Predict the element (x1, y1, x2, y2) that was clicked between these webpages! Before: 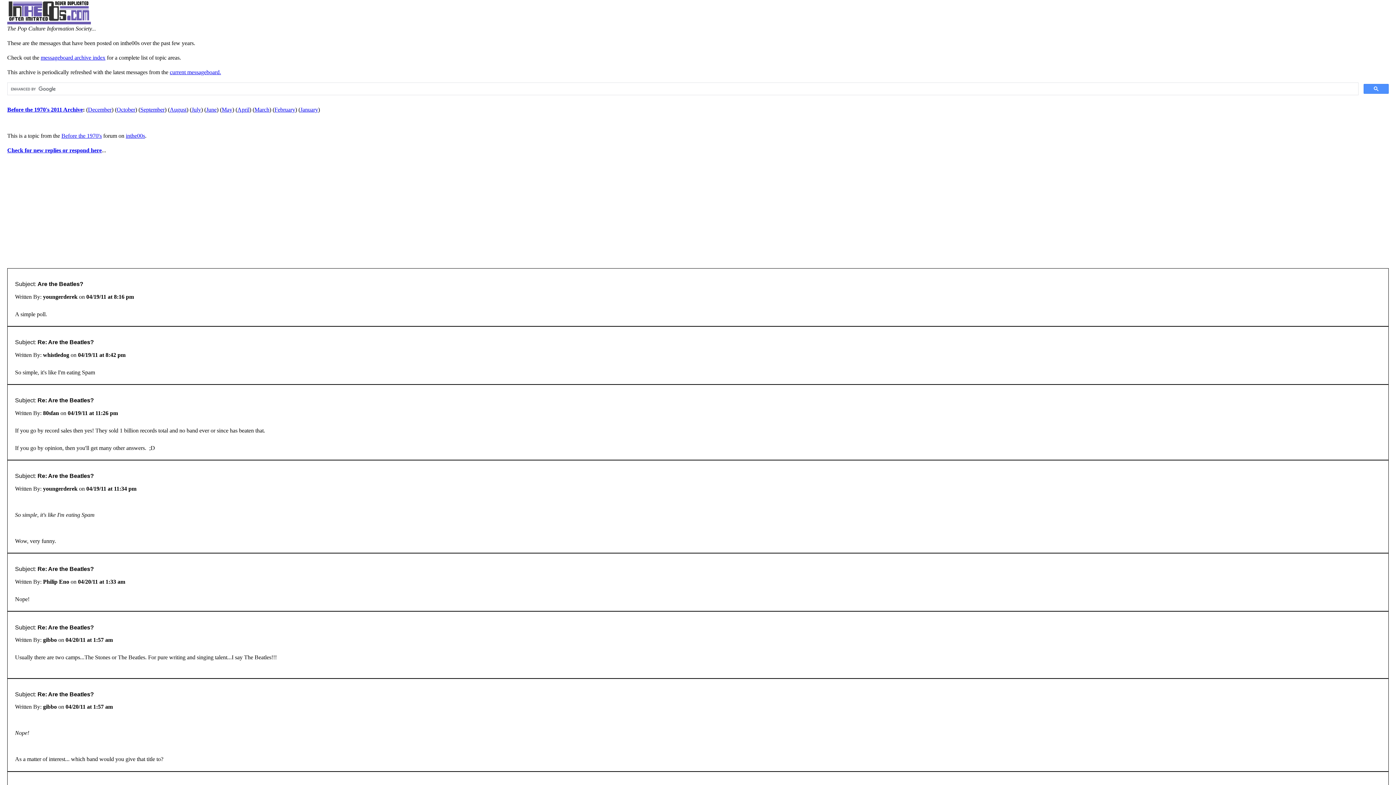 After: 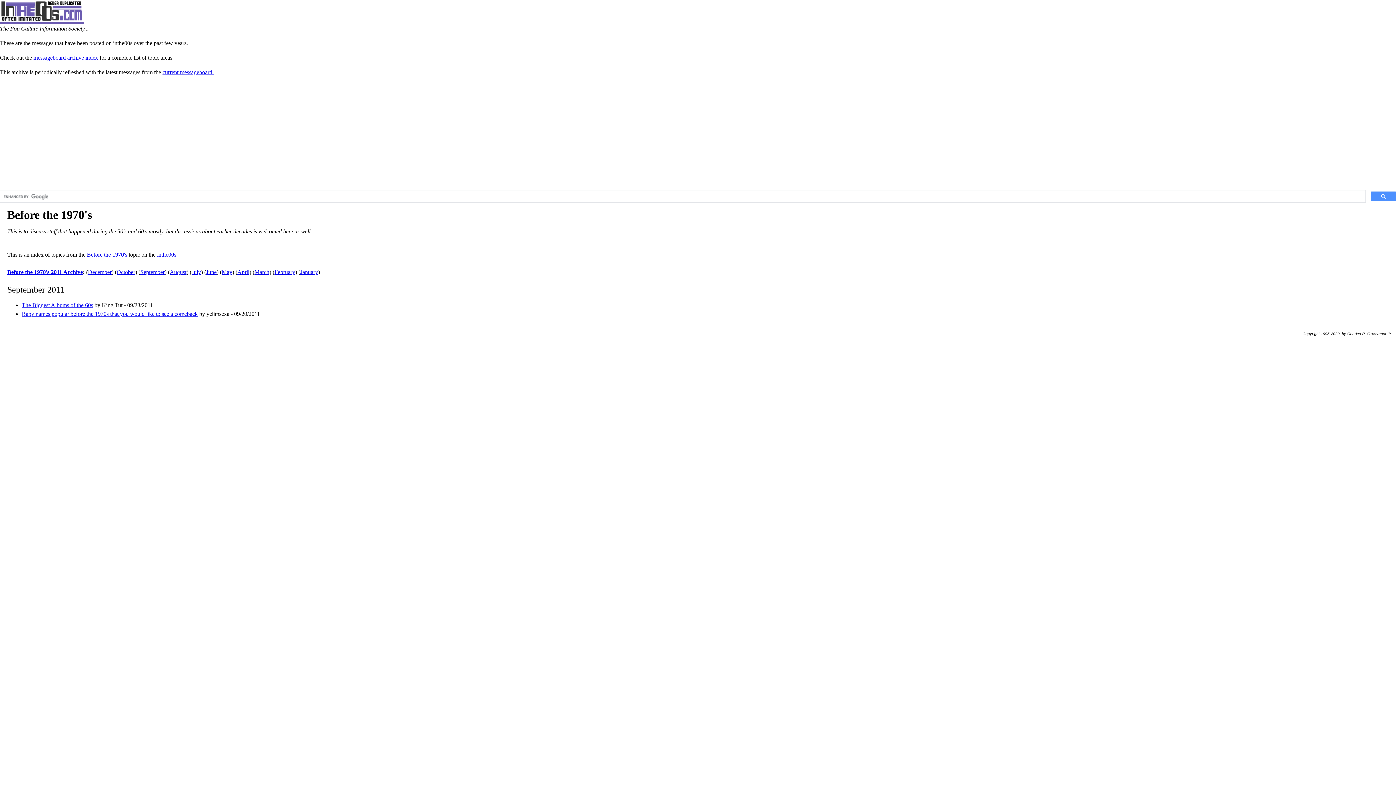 Action: bbox: (140, 106, 164, 112) label: September